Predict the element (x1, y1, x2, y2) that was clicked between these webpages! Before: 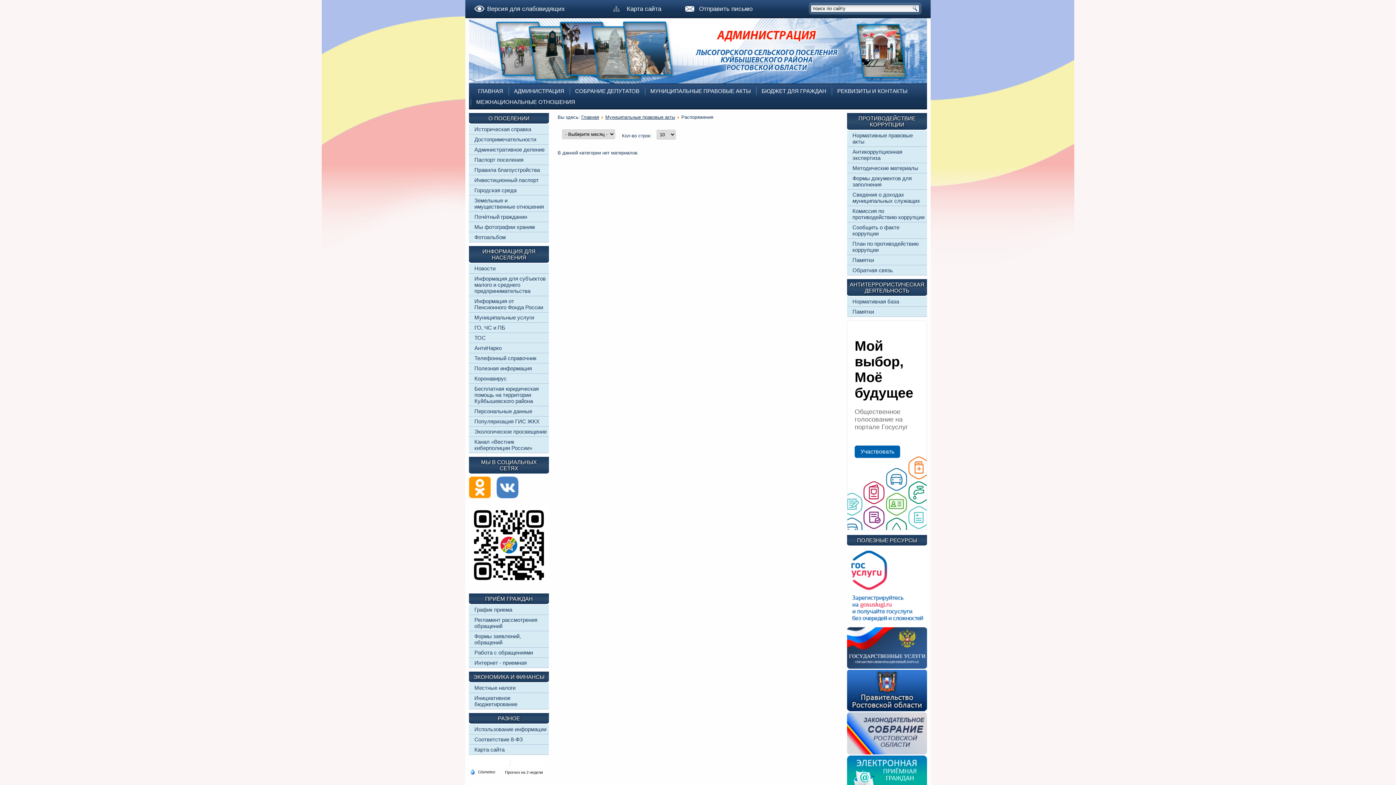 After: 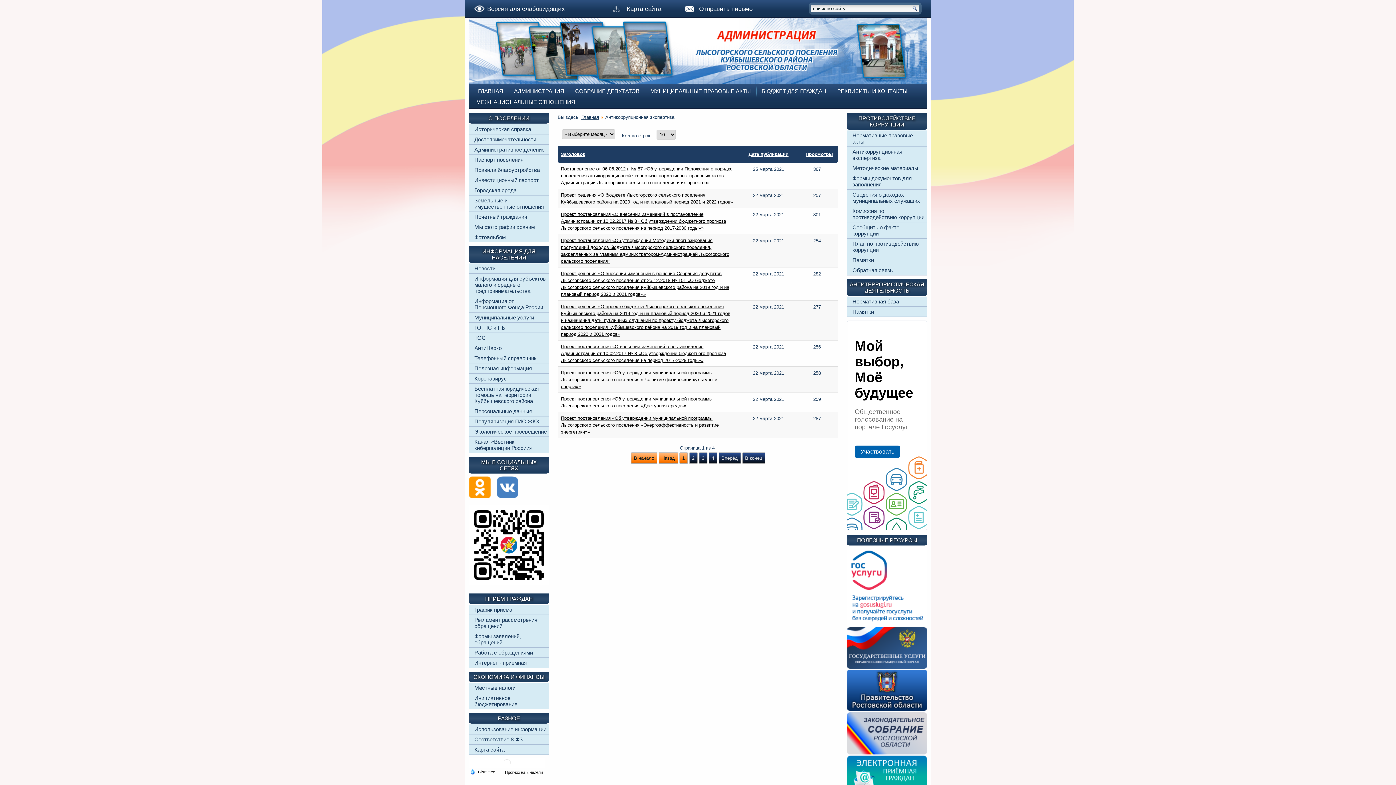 Action: label: Антикоррупционная экспертиза bbox: (852, 148, 902, 161)